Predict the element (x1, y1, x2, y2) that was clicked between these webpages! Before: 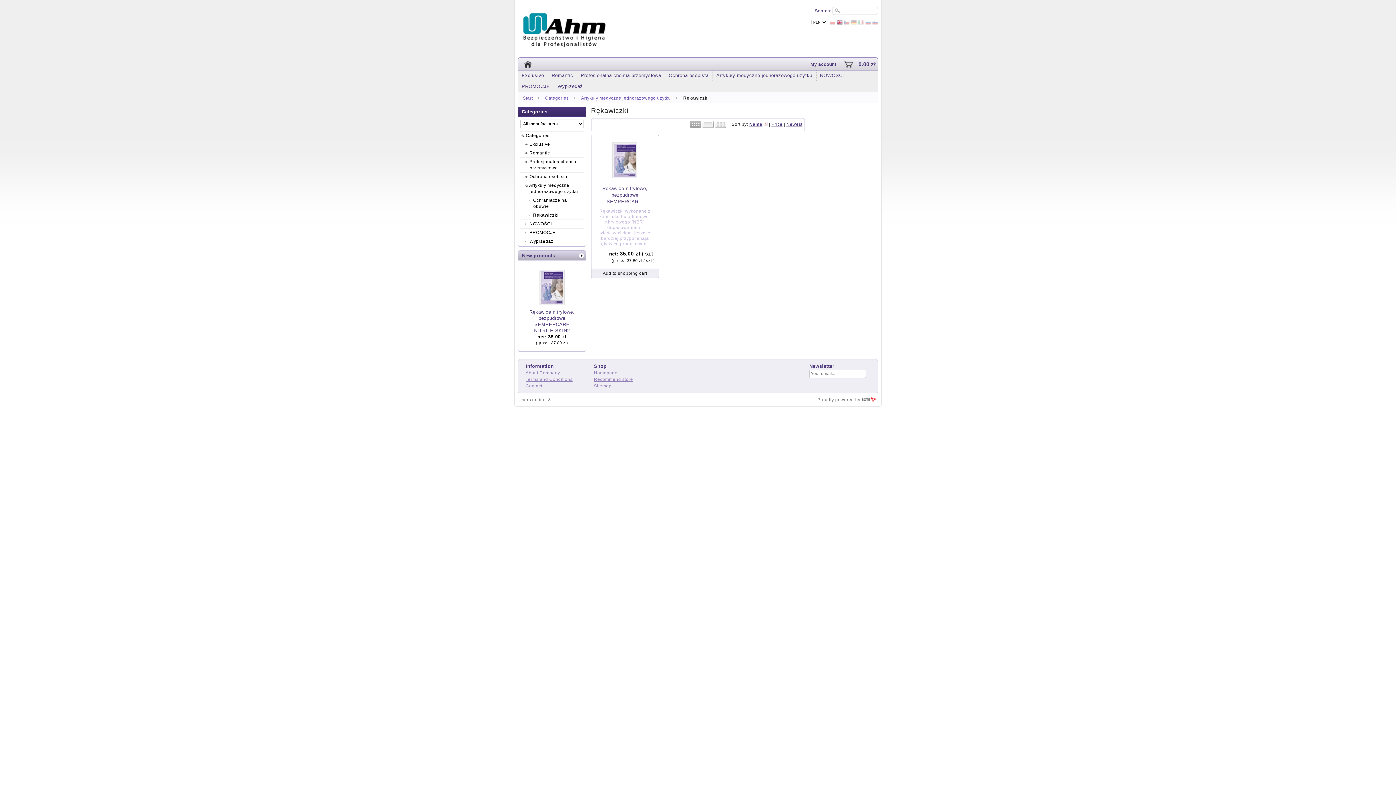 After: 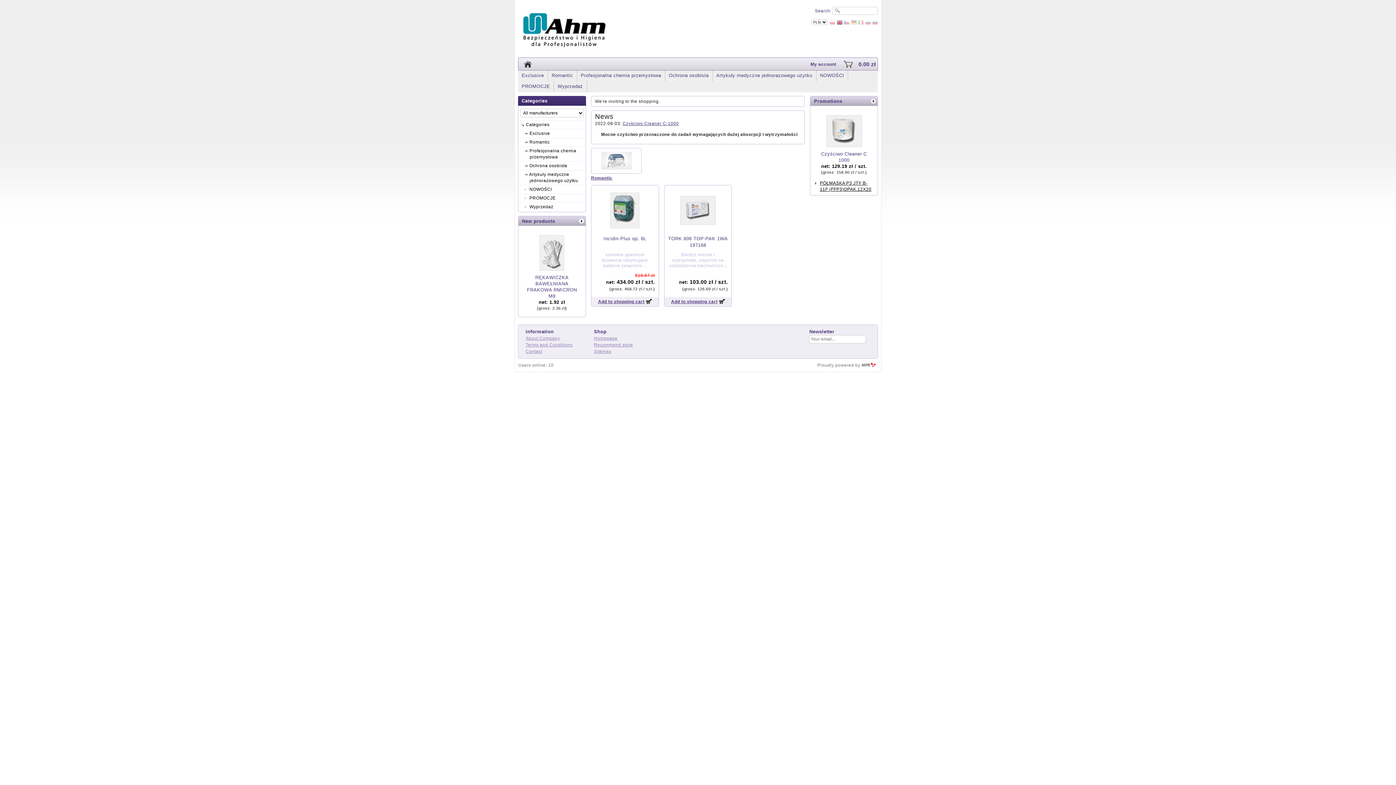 Action: label: Homepage bbox: (594, 369, 658, 376)